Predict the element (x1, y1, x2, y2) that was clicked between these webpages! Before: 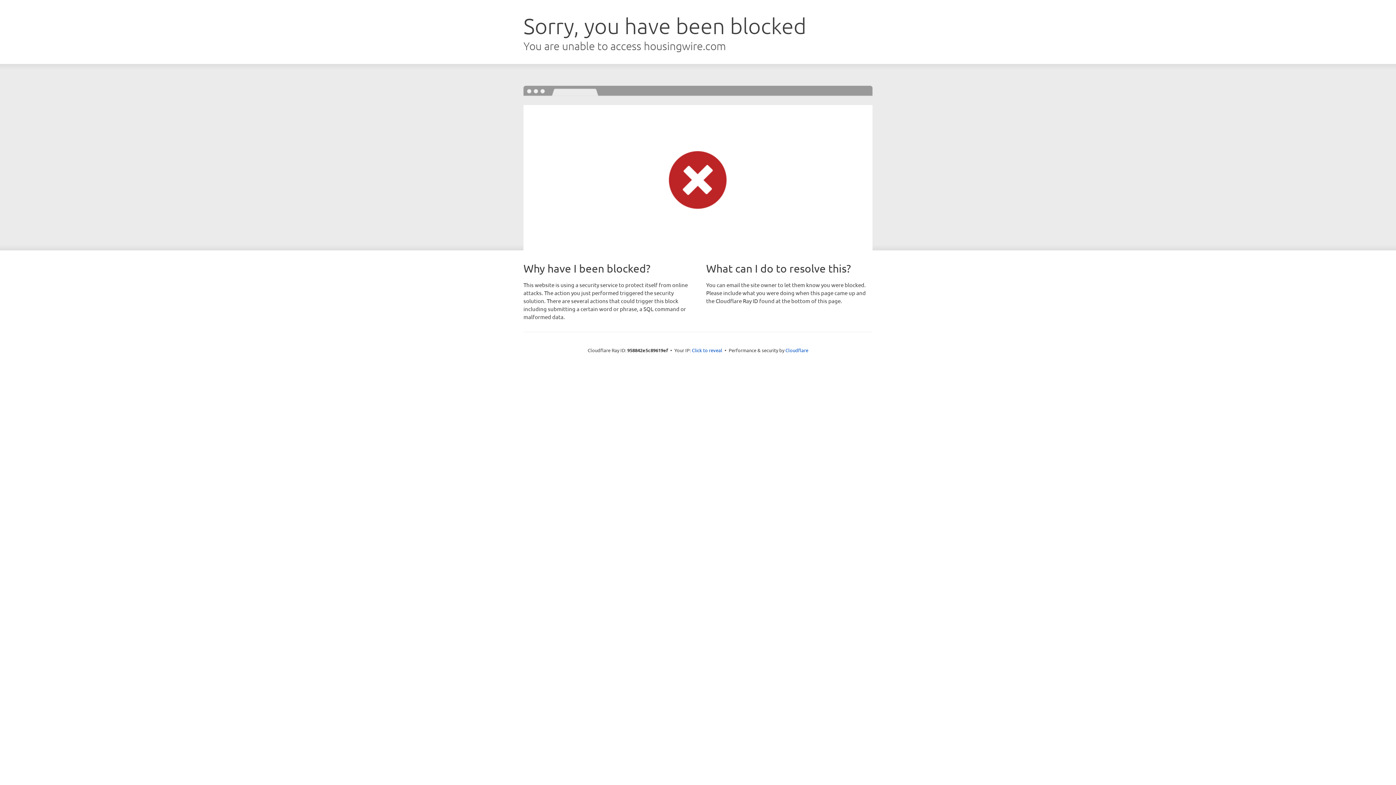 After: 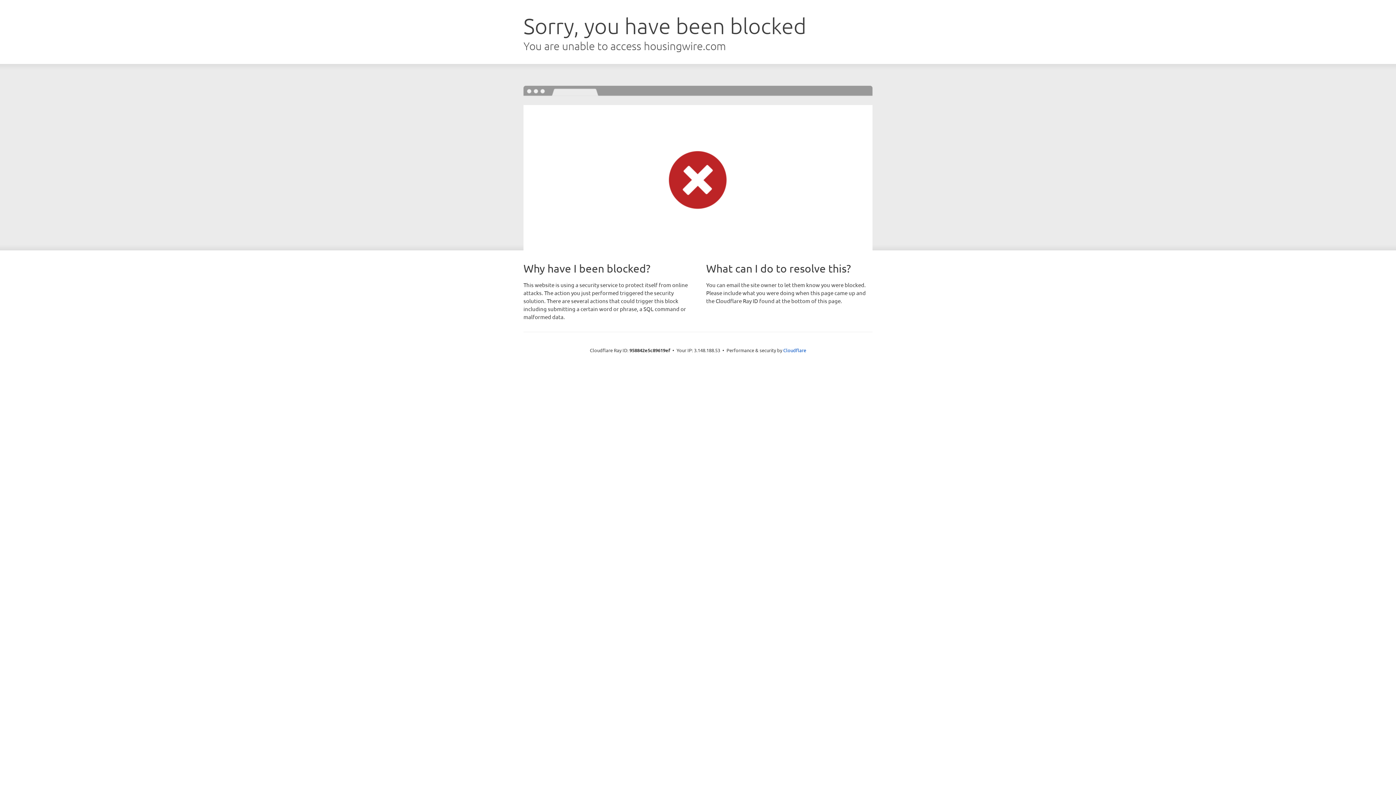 Action: label: Click to reveal bbox: (692, 346, 722, 353)